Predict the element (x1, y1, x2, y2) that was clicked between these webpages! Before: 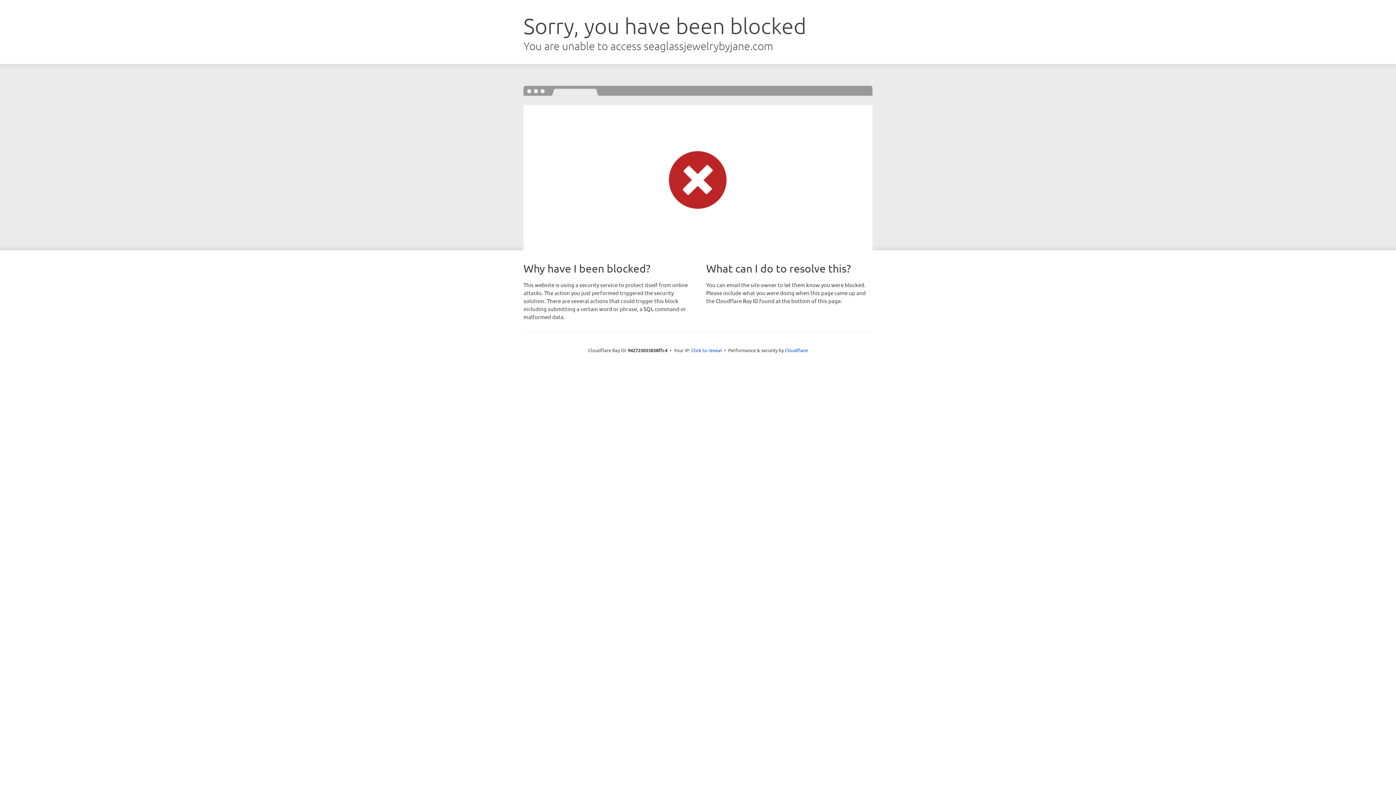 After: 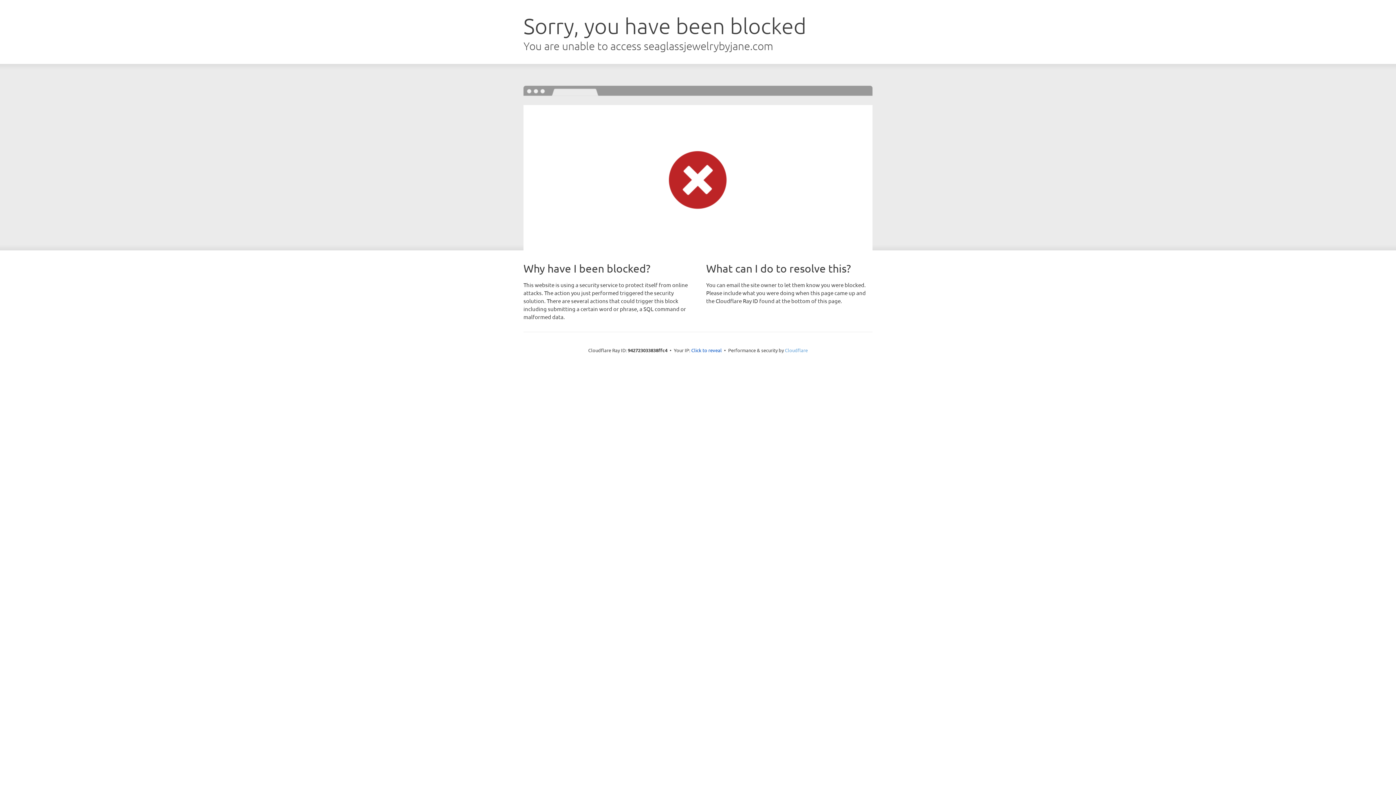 Action: bbox: (785, 347, 808, 353) label: Cloudflare